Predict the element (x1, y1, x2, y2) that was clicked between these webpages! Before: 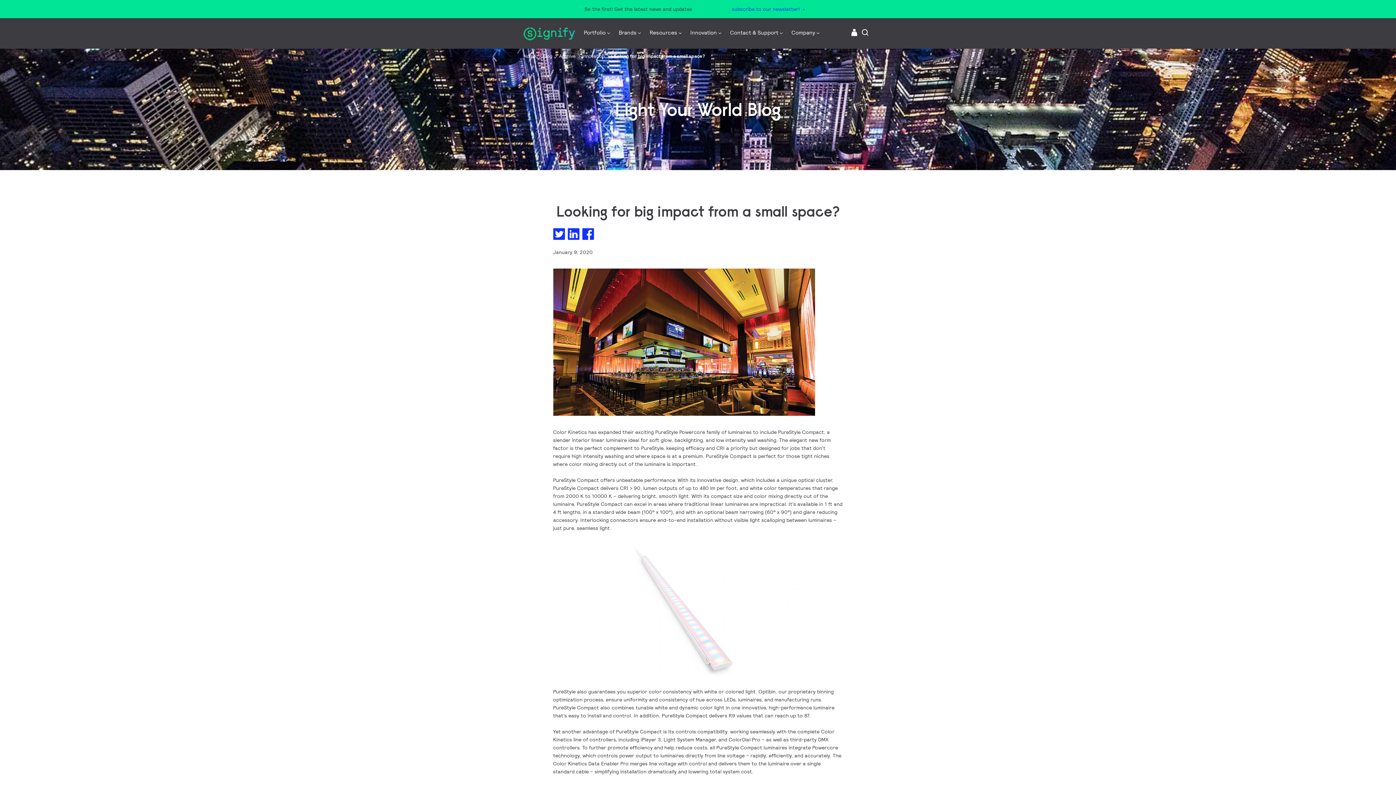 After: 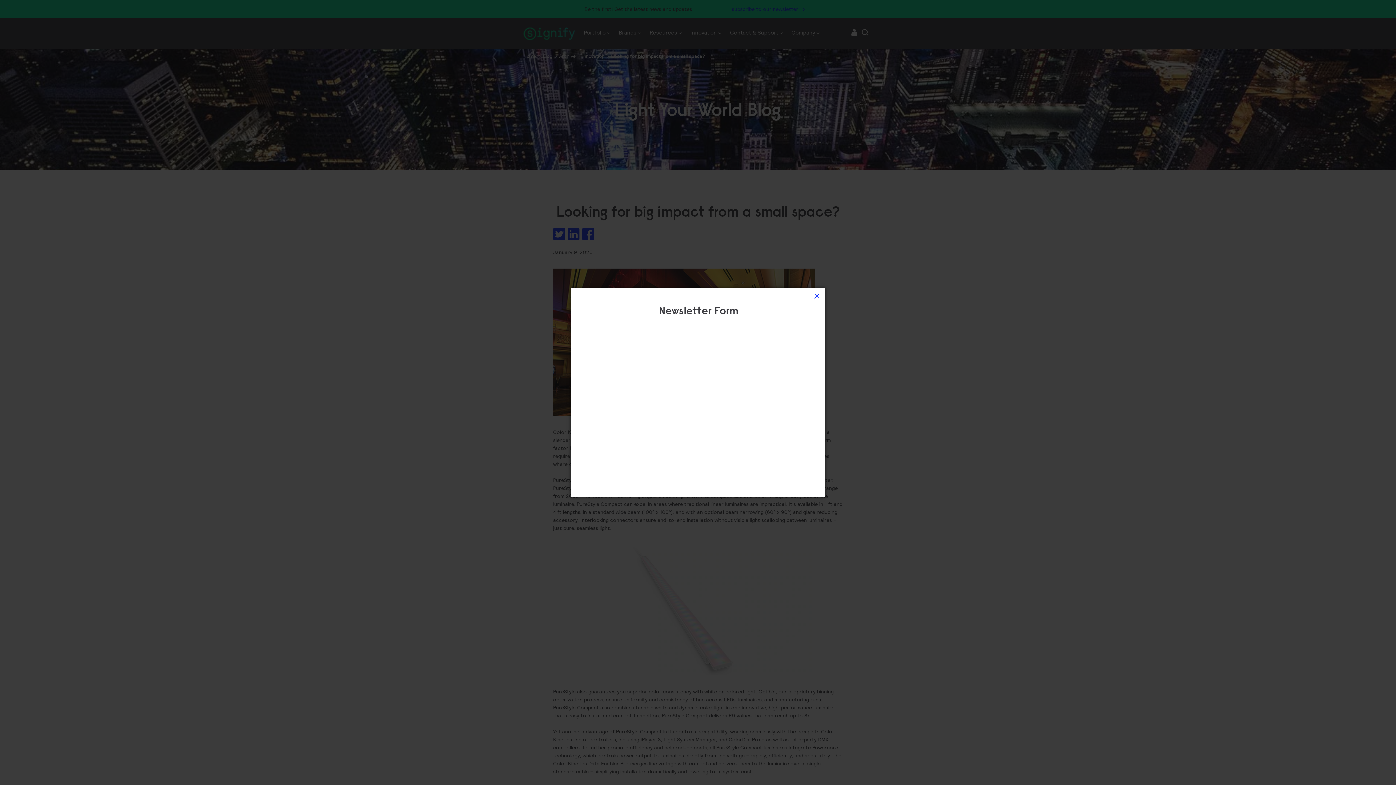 Action: bbox: (731, 5, 805, 12) label: subscribe to our newsletter! 